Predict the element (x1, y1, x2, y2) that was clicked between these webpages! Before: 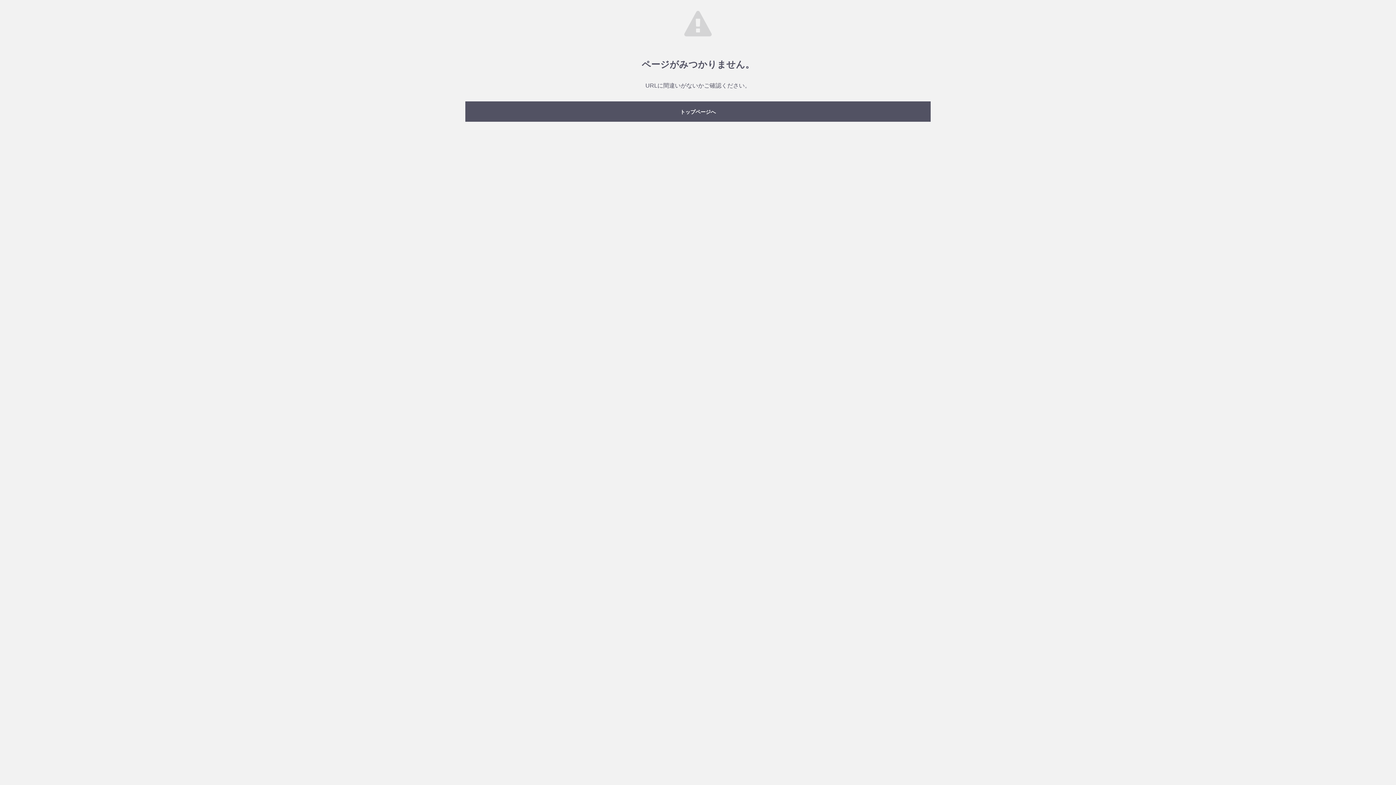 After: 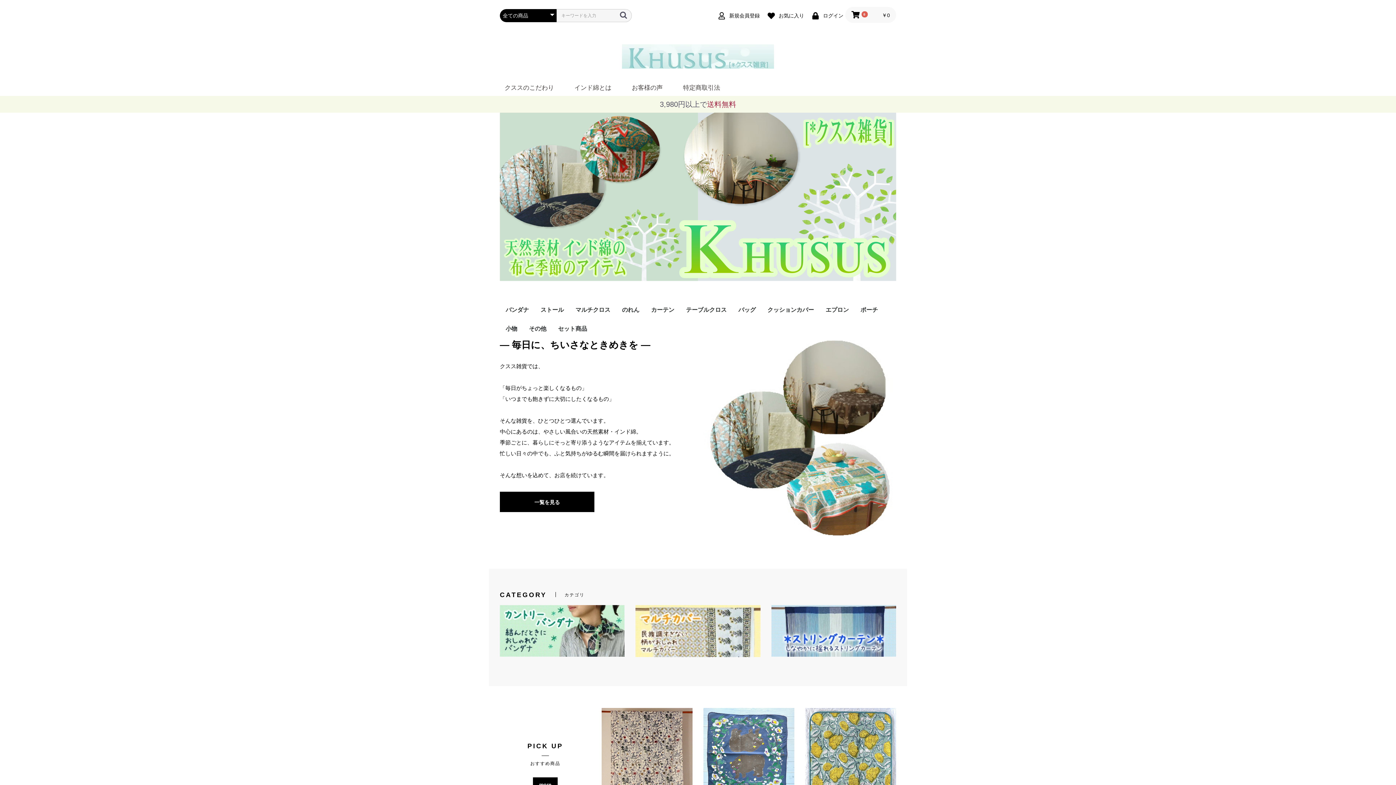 Action: bbox: (465, 101, 930, 121) label: トップページへ